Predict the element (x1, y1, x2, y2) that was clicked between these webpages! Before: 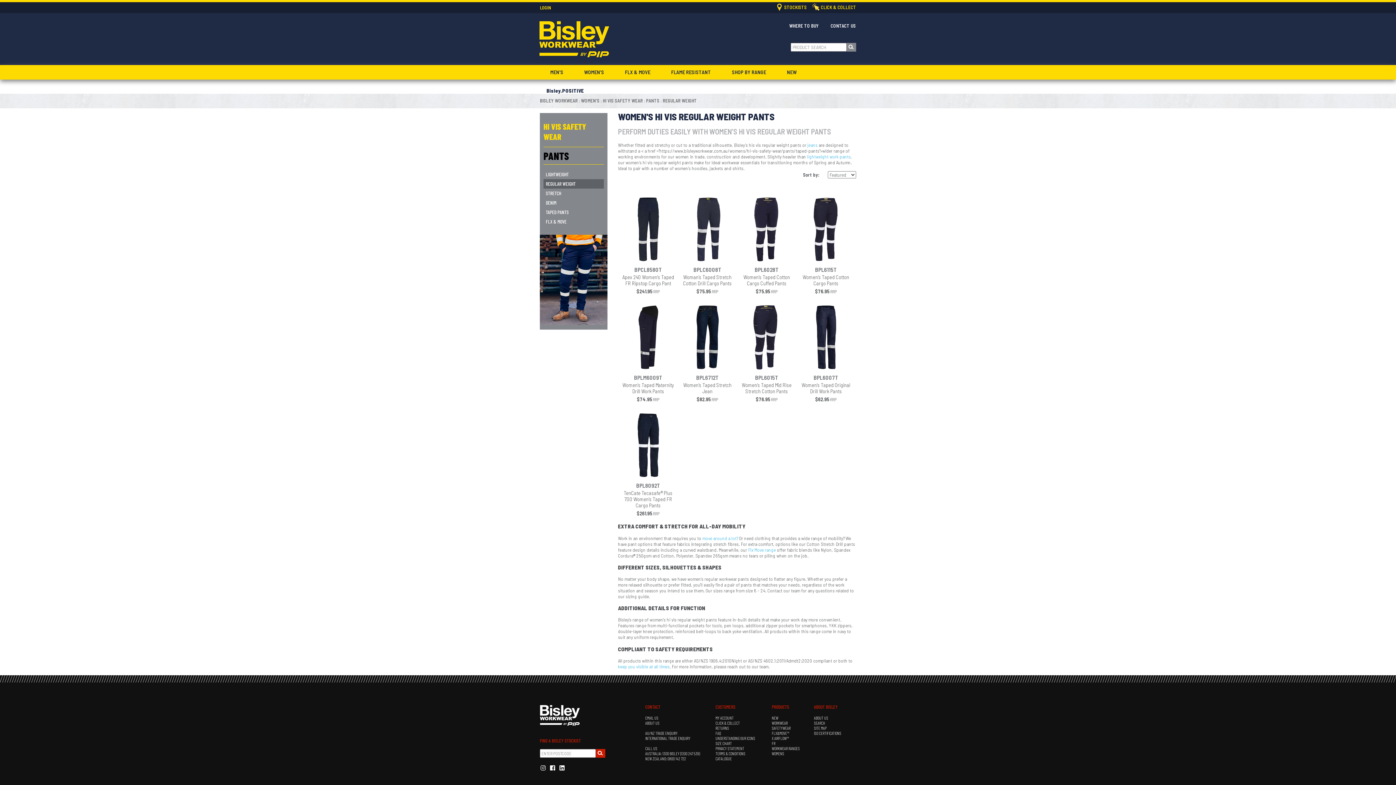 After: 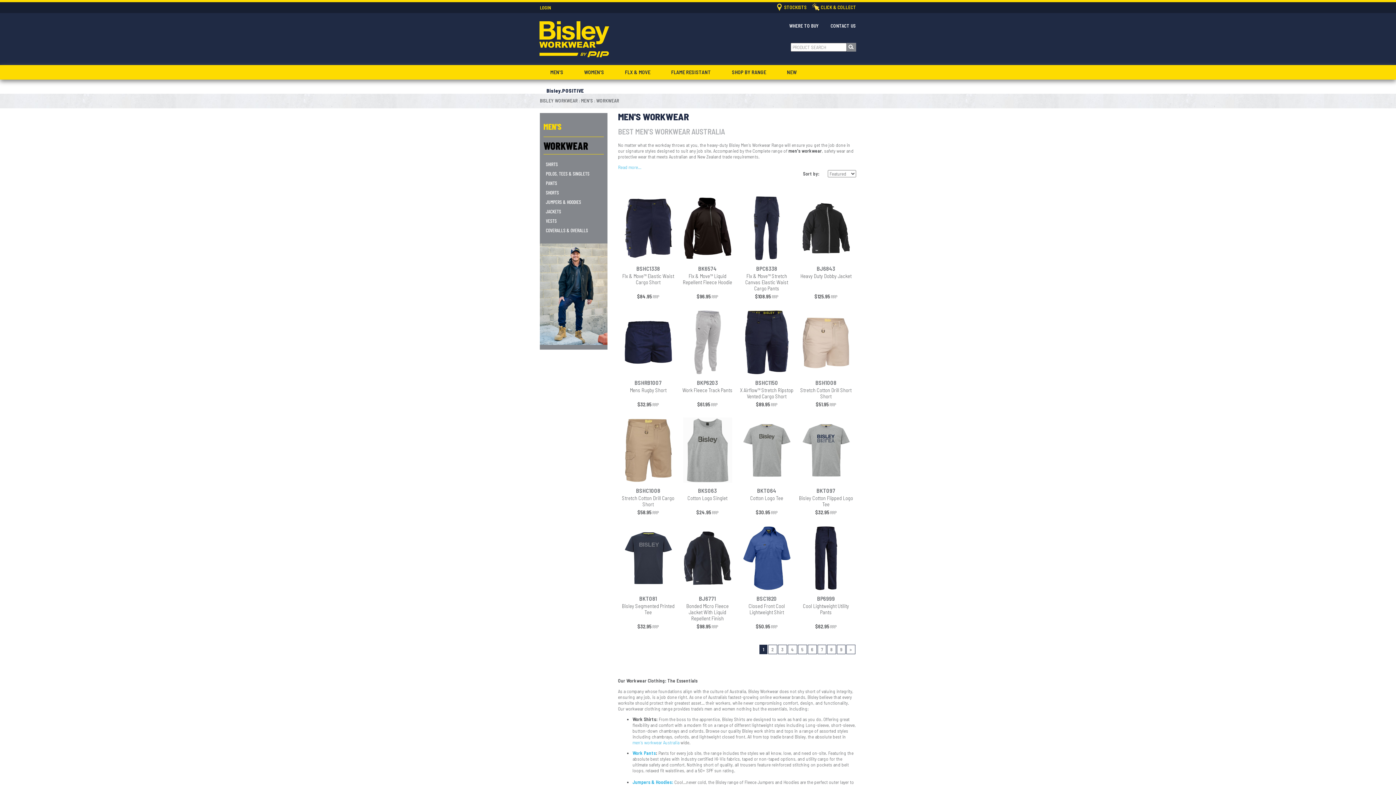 Action: bbox: (771, 720, 787, 725) label: WORKWEAR